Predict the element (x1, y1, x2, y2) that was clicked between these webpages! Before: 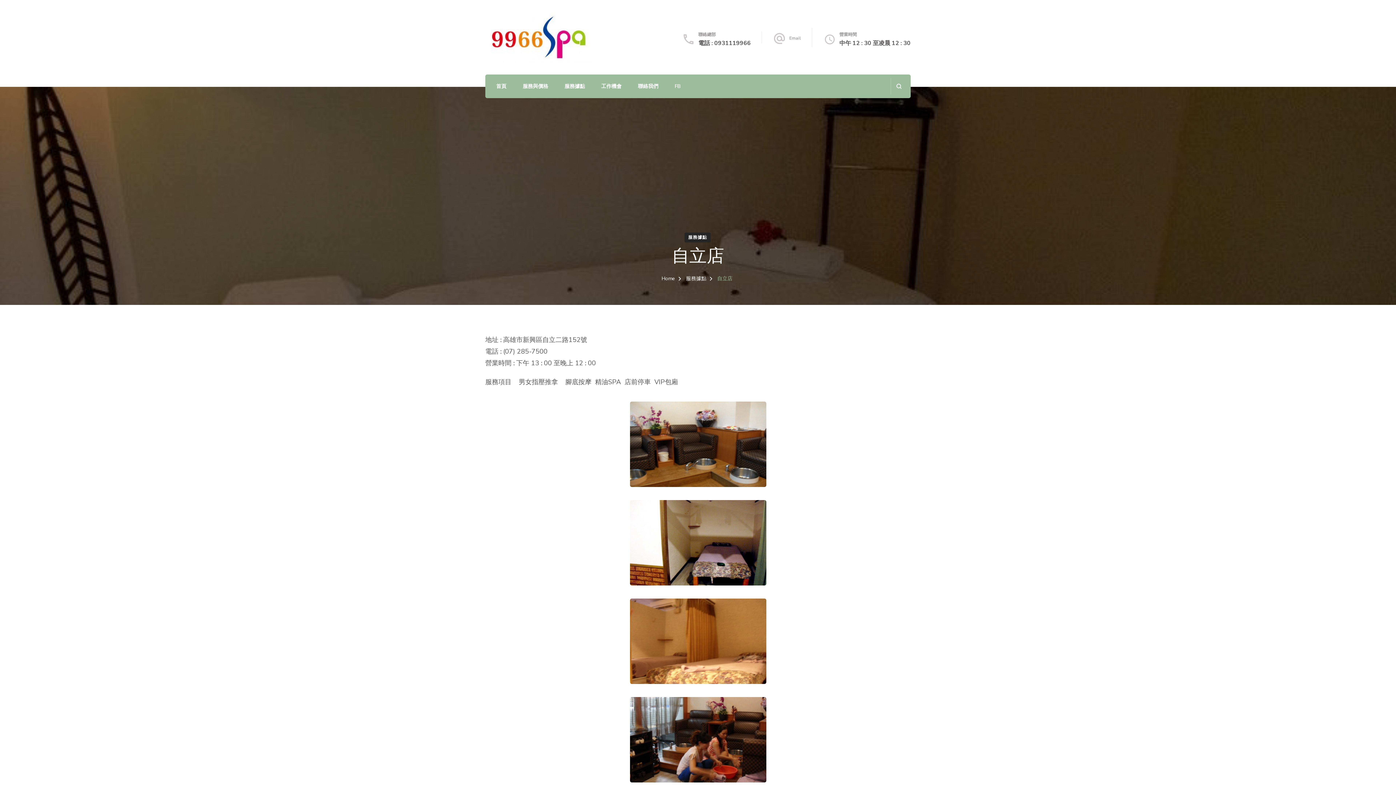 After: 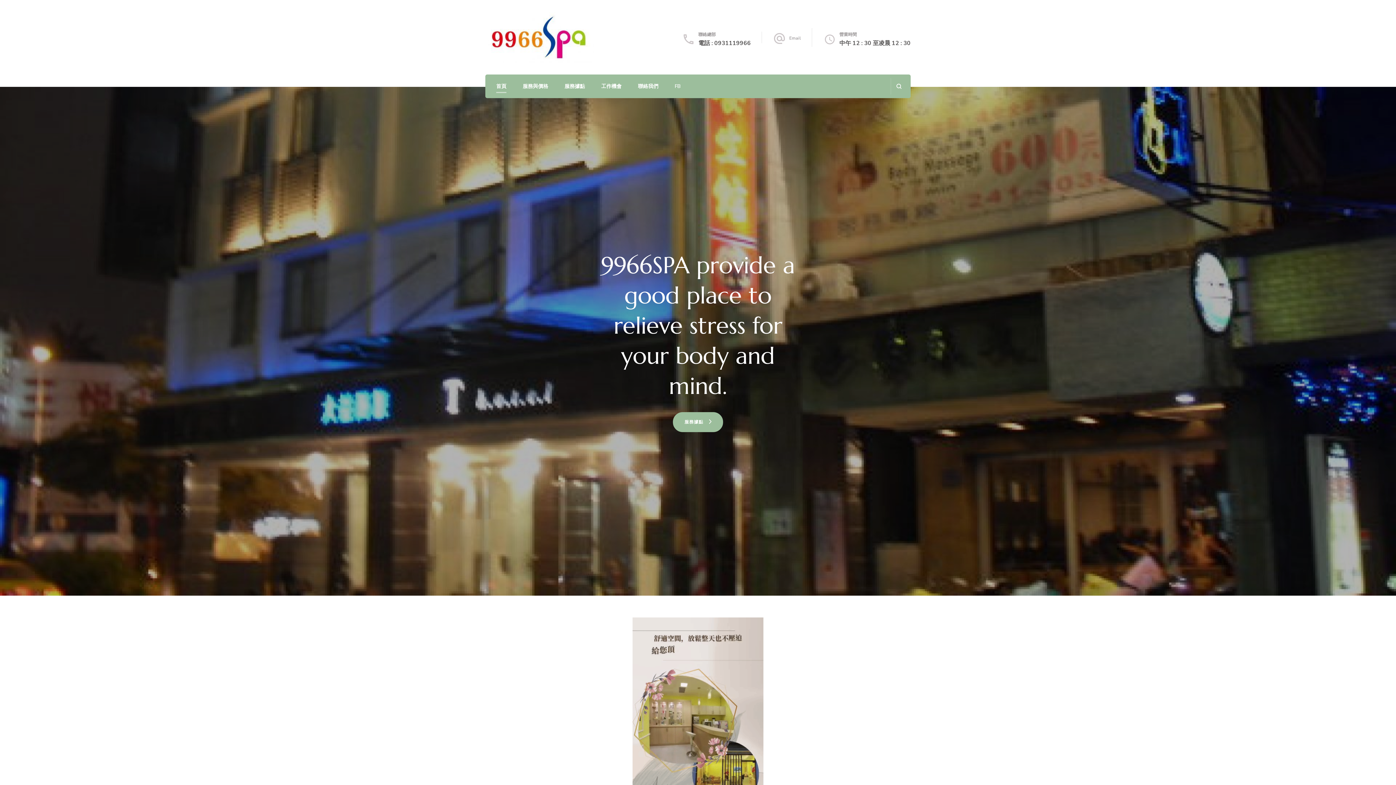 Action: bbox: (661, 275, 675, 282) label: Home